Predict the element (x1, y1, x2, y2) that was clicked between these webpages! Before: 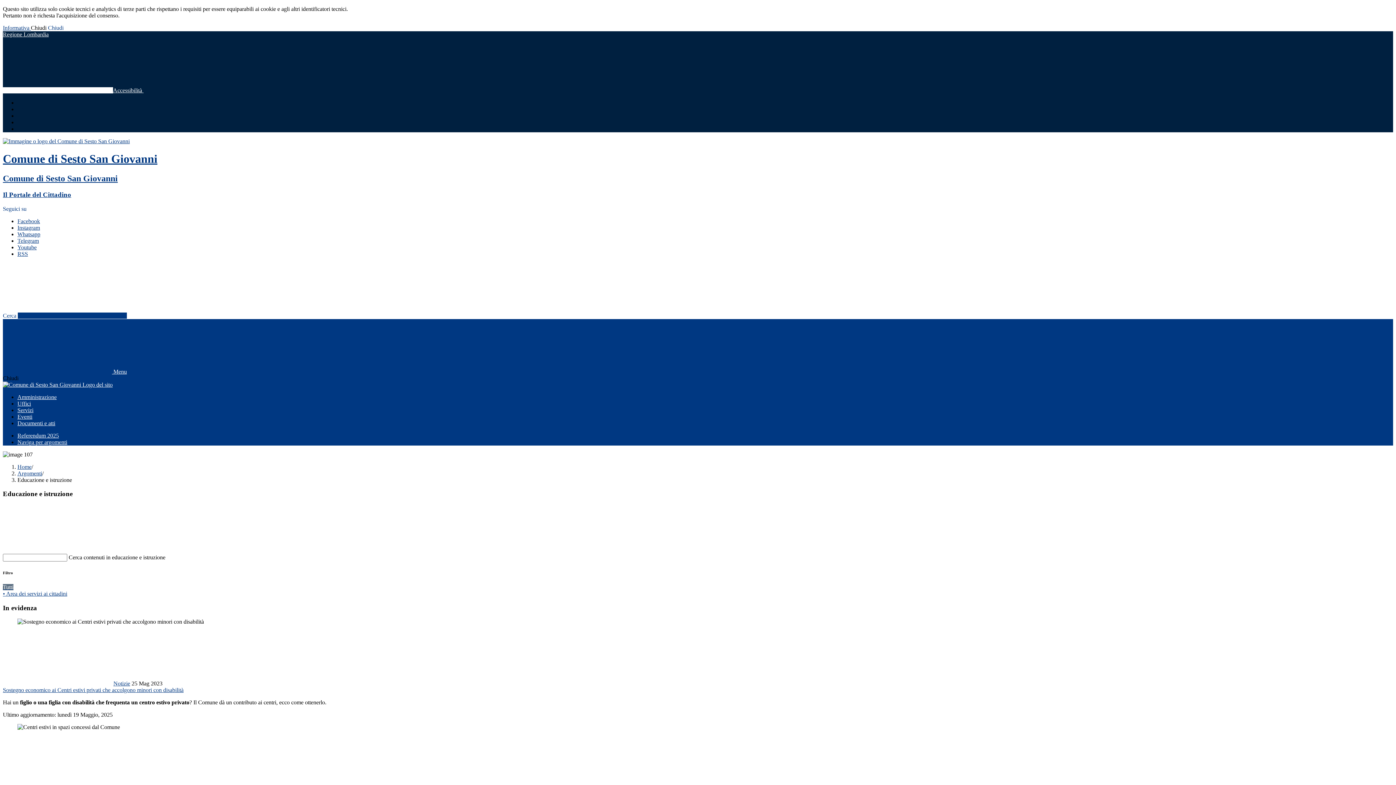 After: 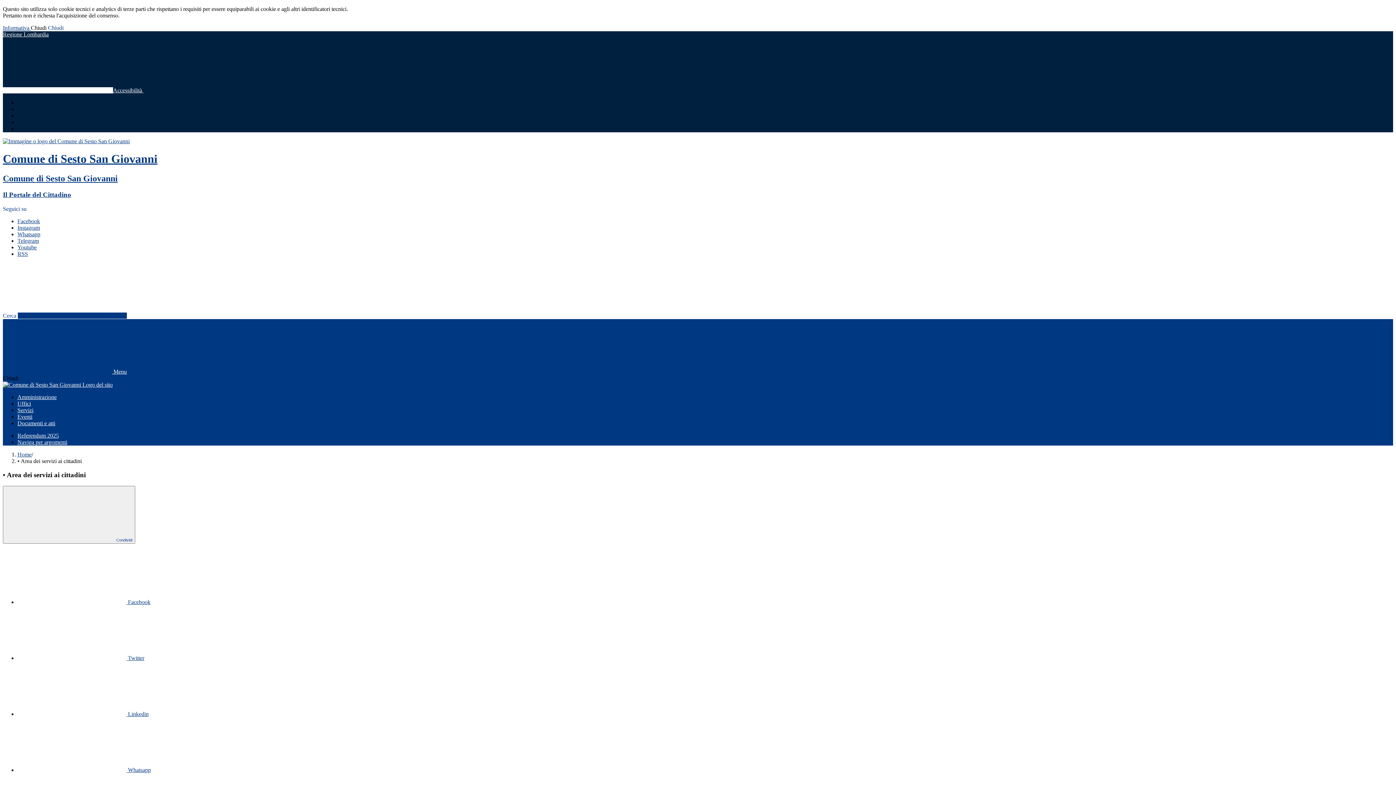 Action: bbox: (2, 590, 67, 597) label: • Area dei servizi ai cittadini